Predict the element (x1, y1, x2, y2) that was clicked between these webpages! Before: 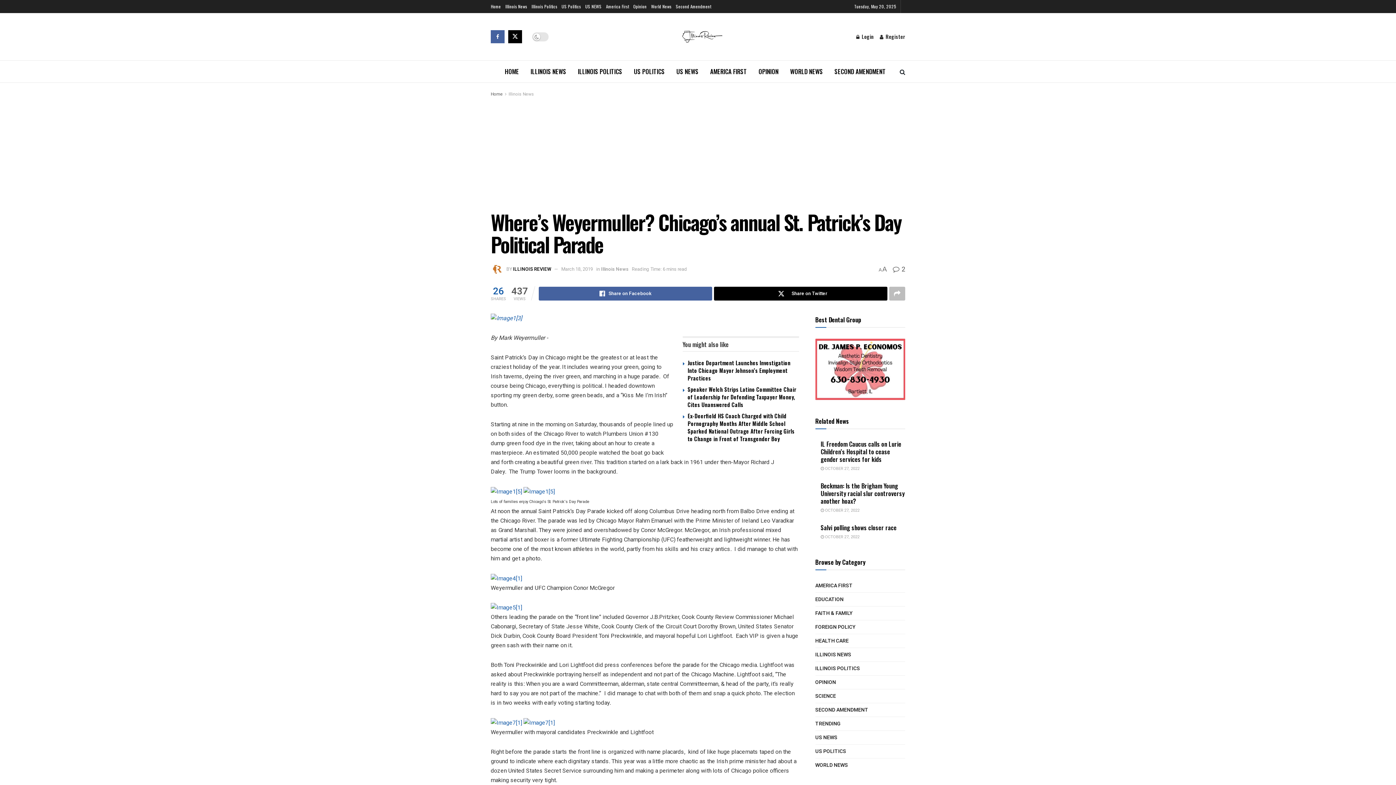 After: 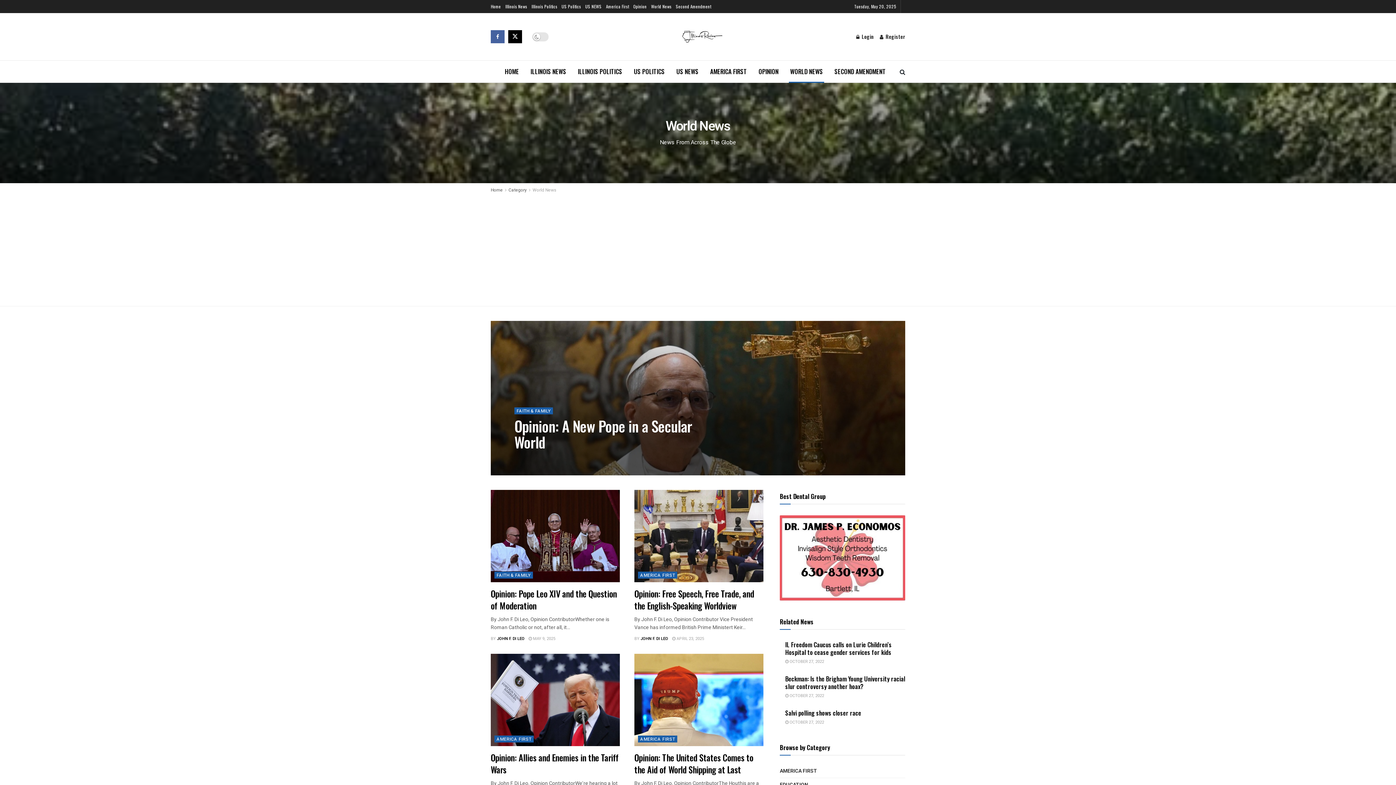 Action: label: WORLD NEWS bbox: (784, 60, 828, 82)